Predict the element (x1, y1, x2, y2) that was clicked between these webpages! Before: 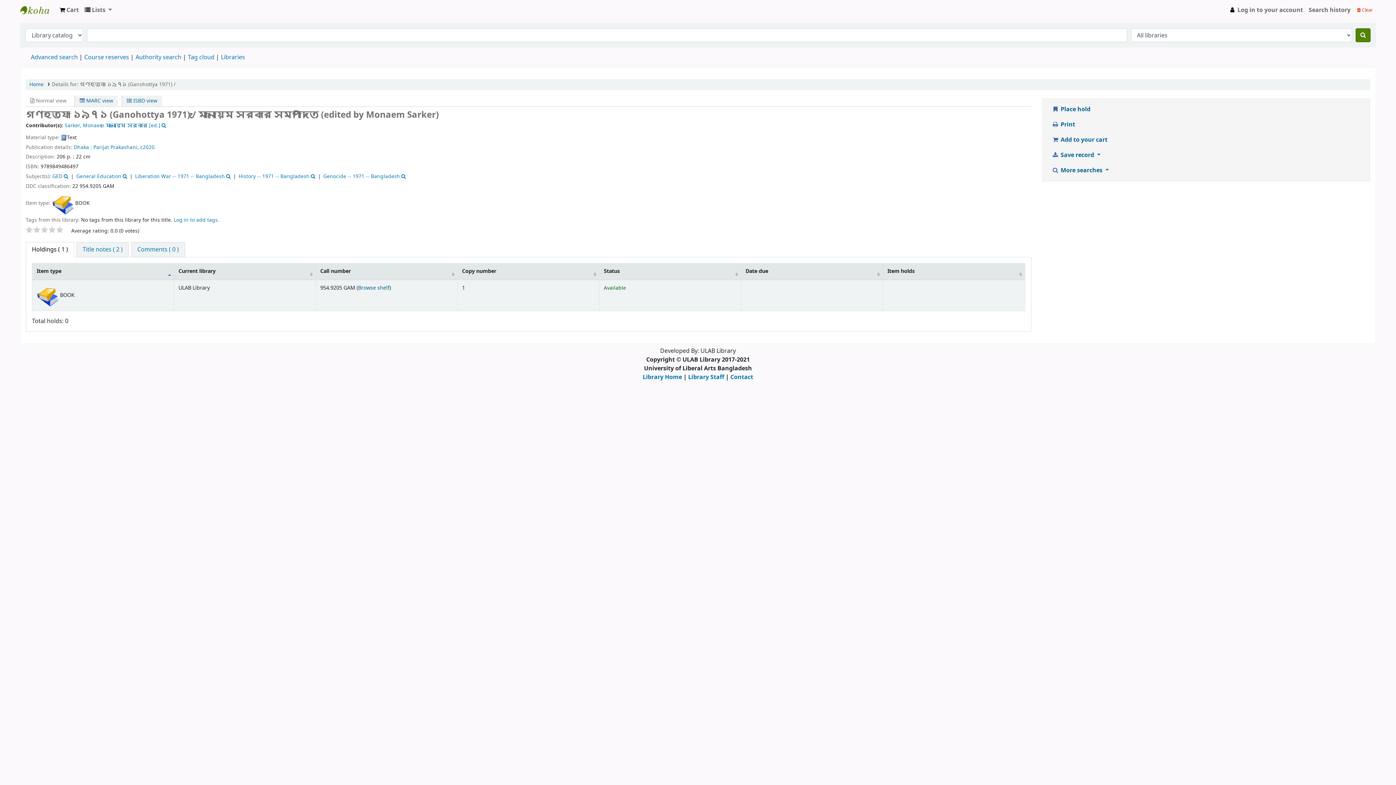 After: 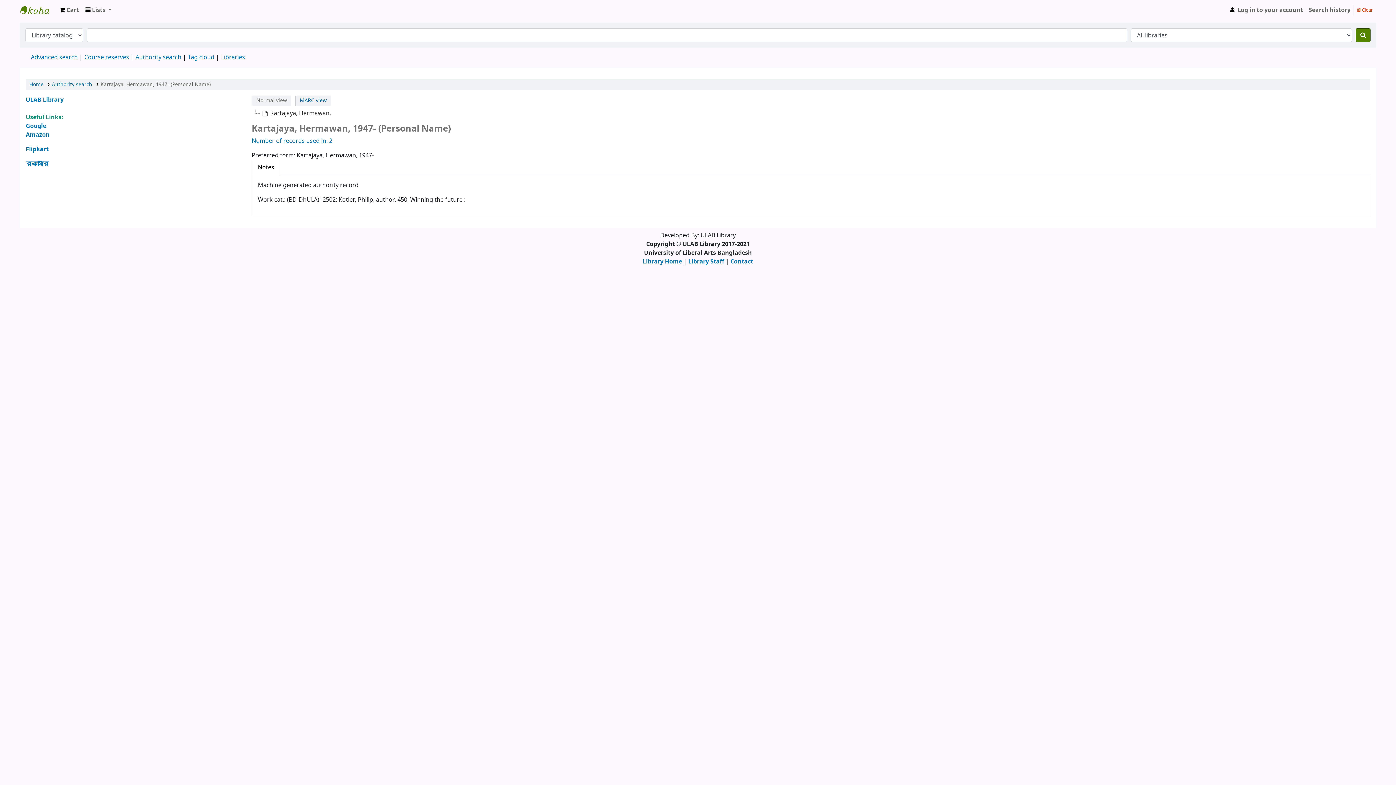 Action: bbox: (400, 172, 406, 180)